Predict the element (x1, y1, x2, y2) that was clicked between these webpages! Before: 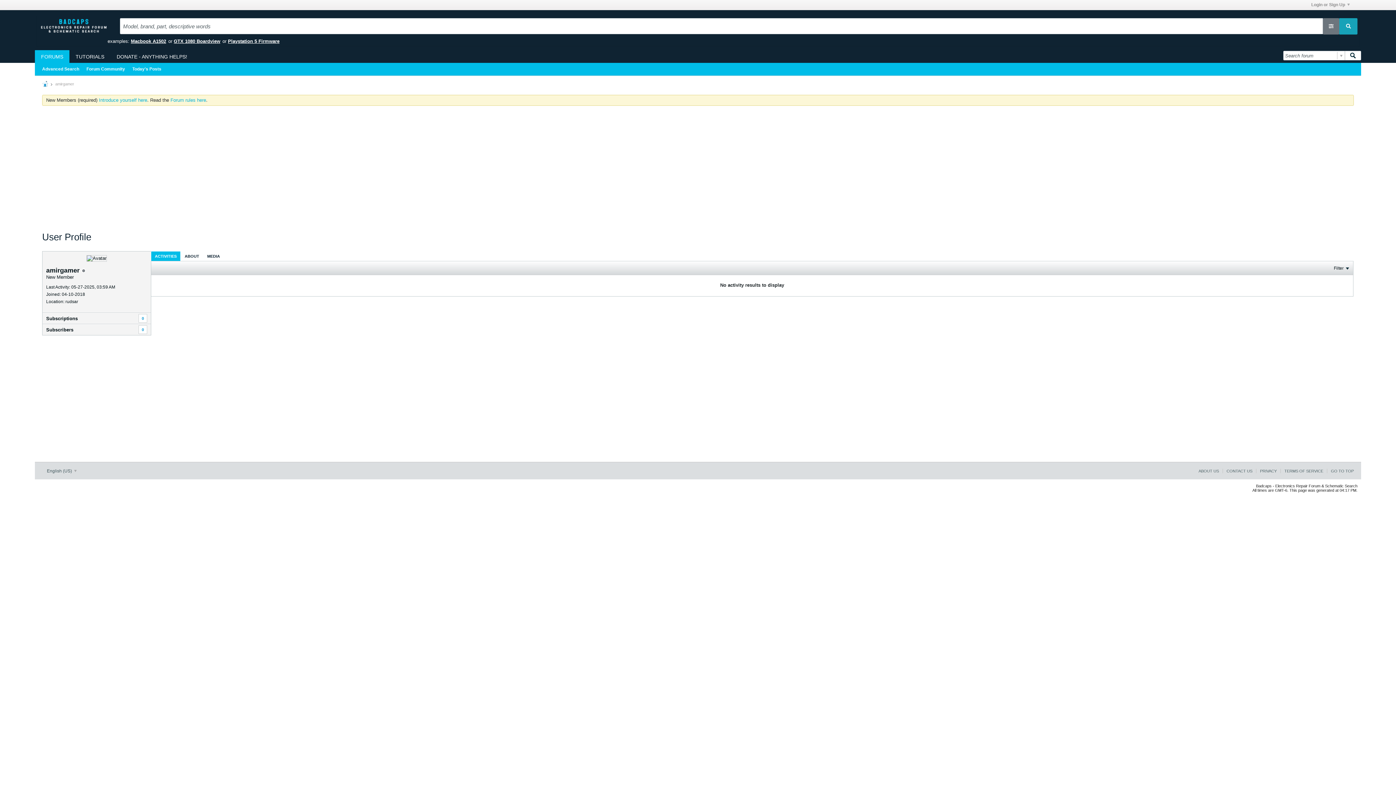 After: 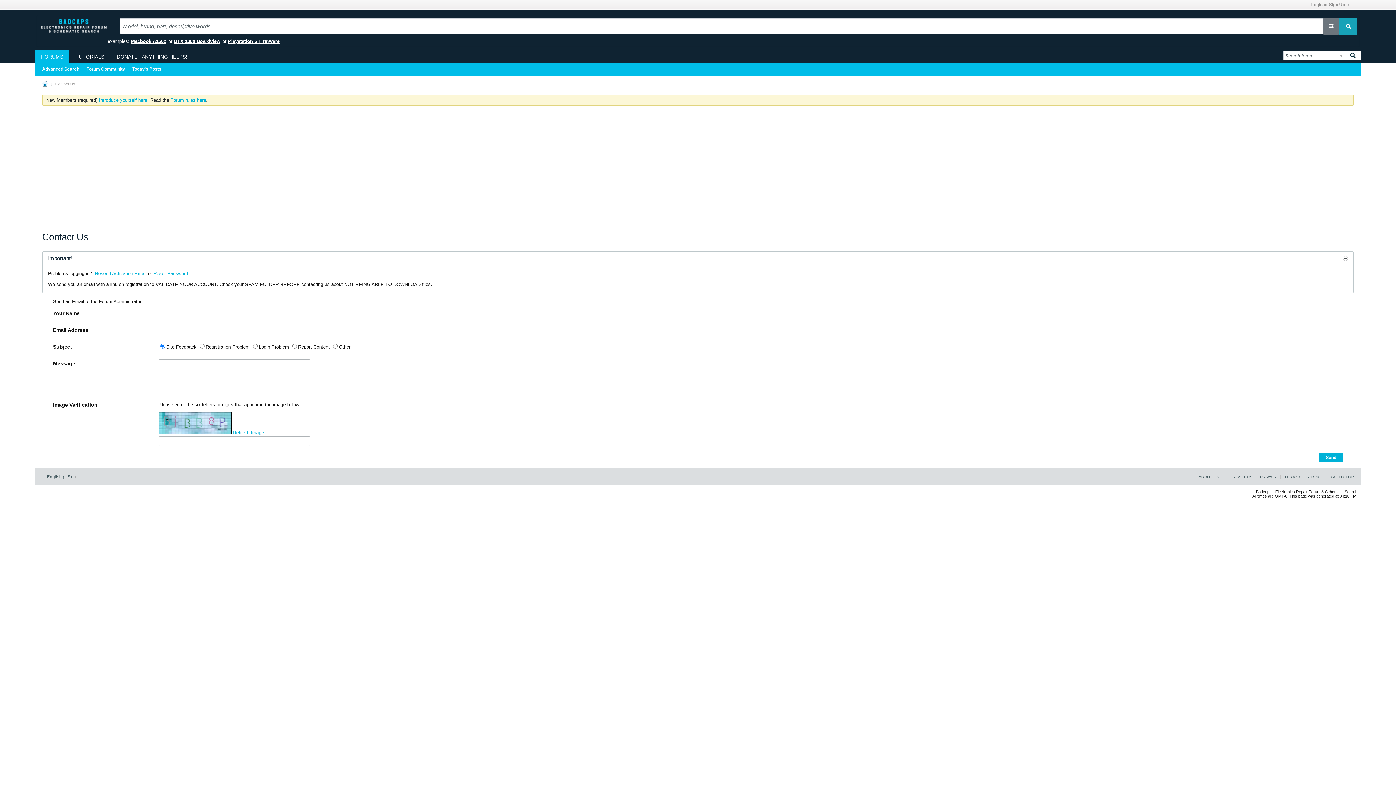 Action: label: CONTACT US bbox: (1222, 469, 1252, 473)